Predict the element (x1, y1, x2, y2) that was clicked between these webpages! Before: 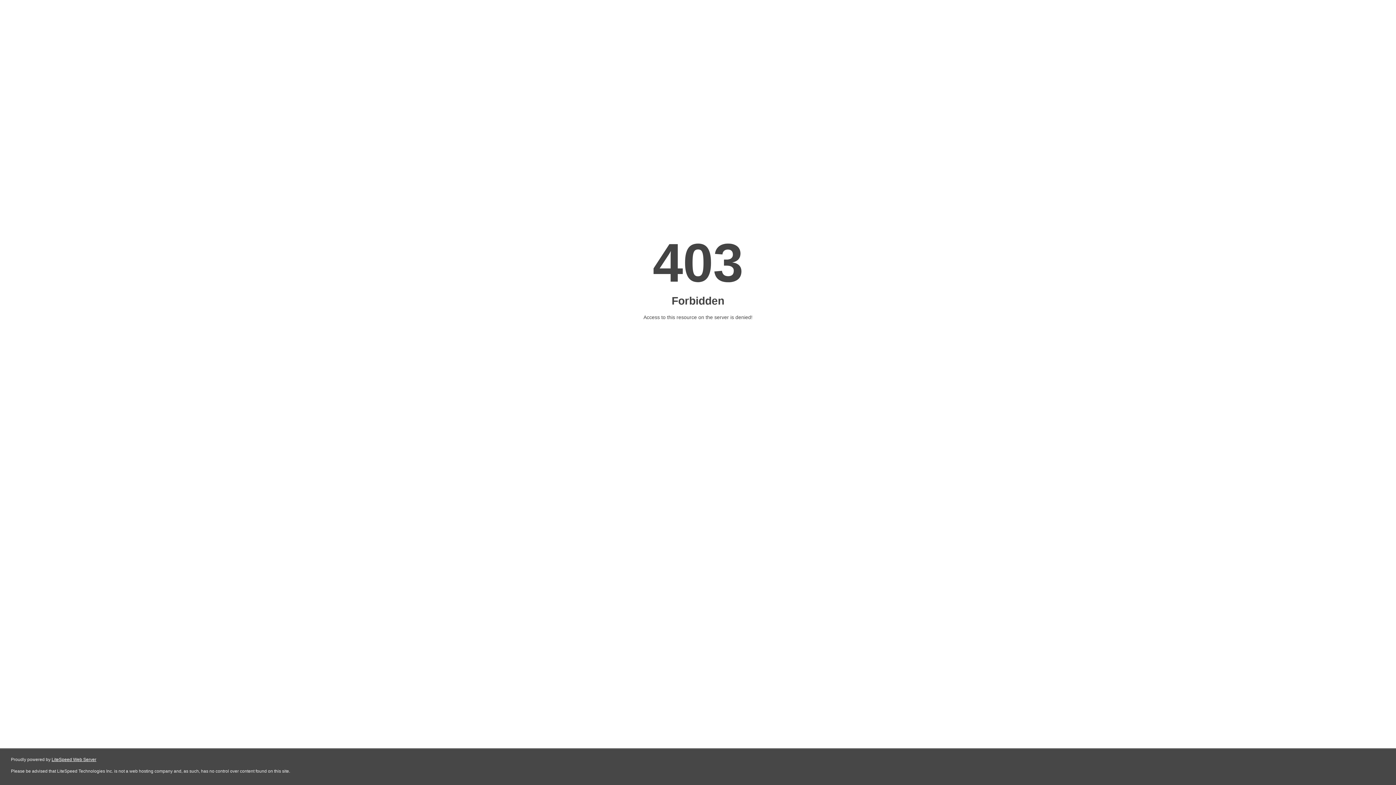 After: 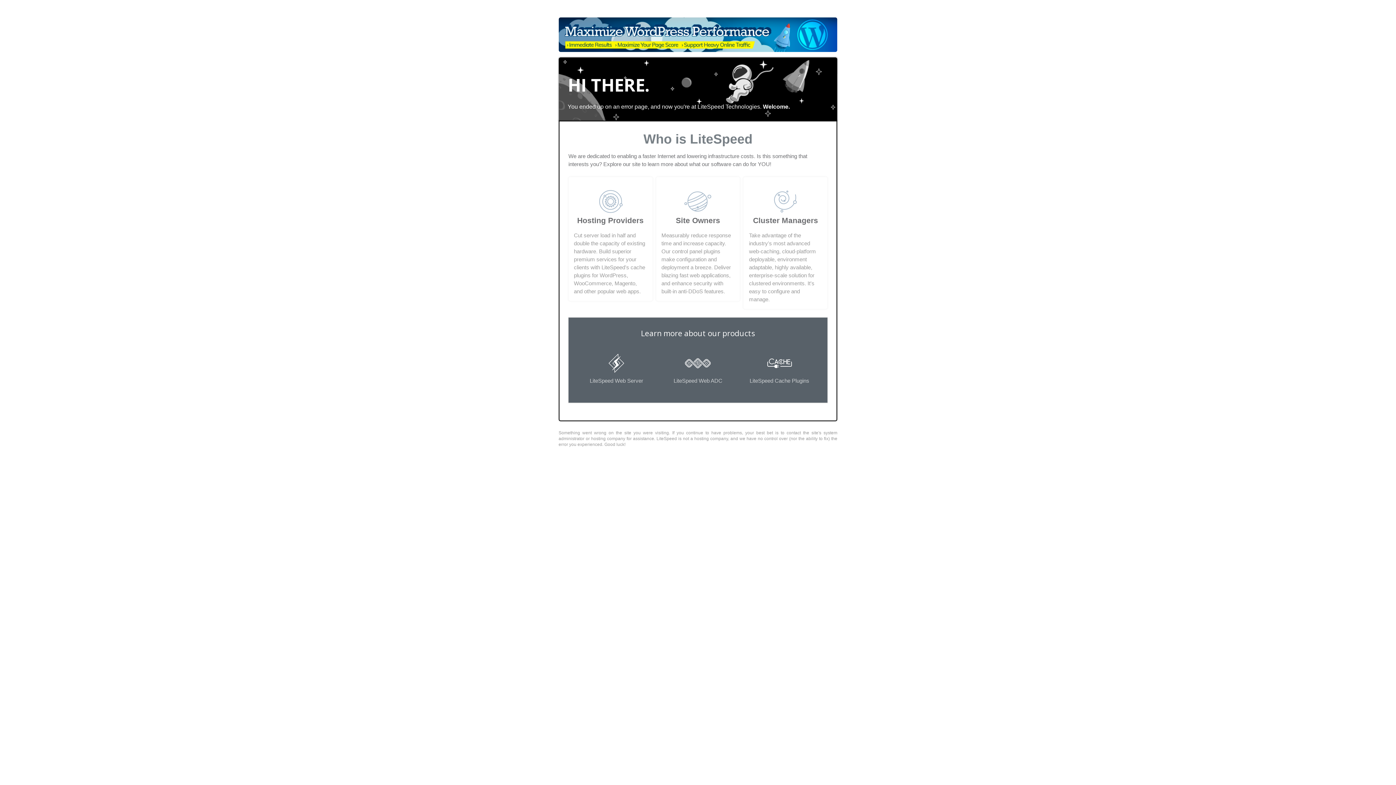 Action: label: LiteSpeed Web Server bbox: (51, 757, 96, 762)